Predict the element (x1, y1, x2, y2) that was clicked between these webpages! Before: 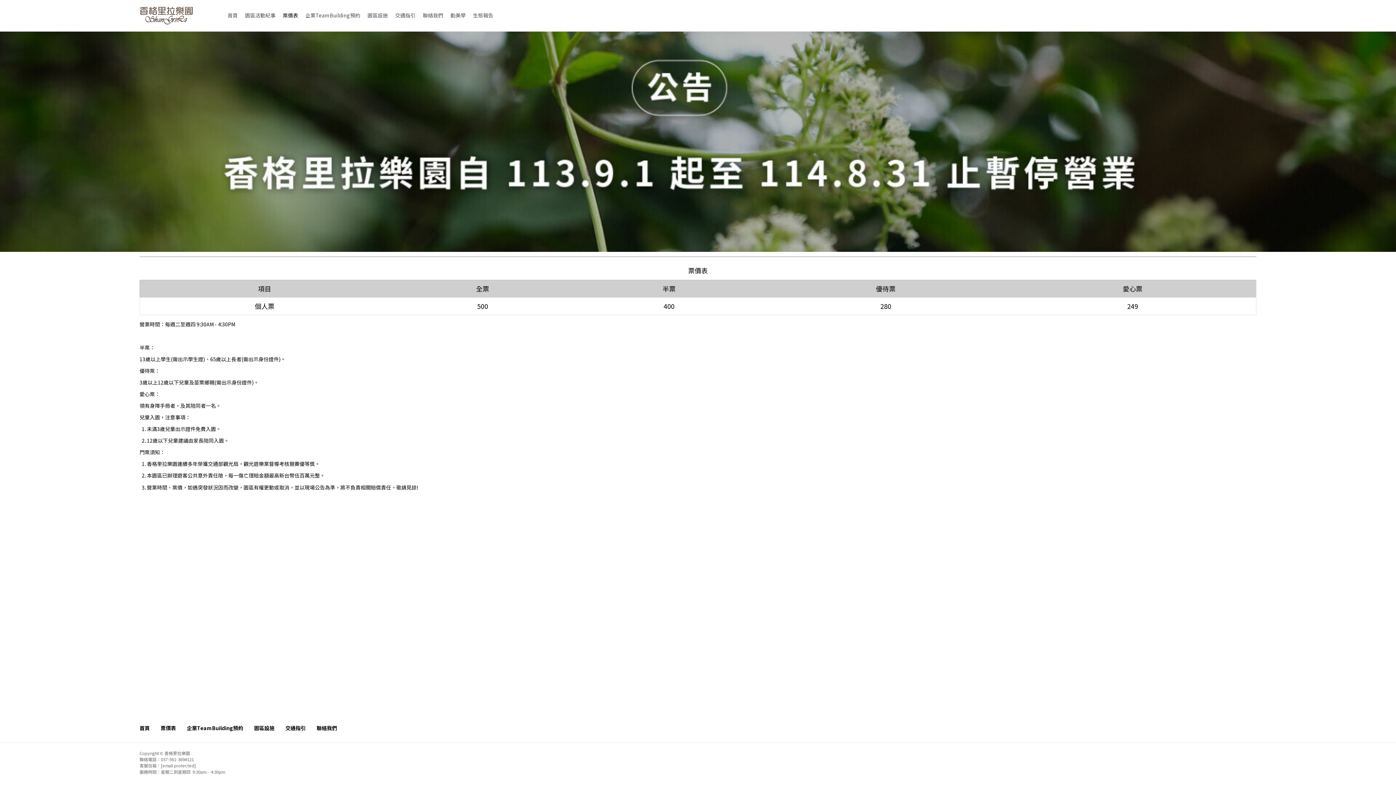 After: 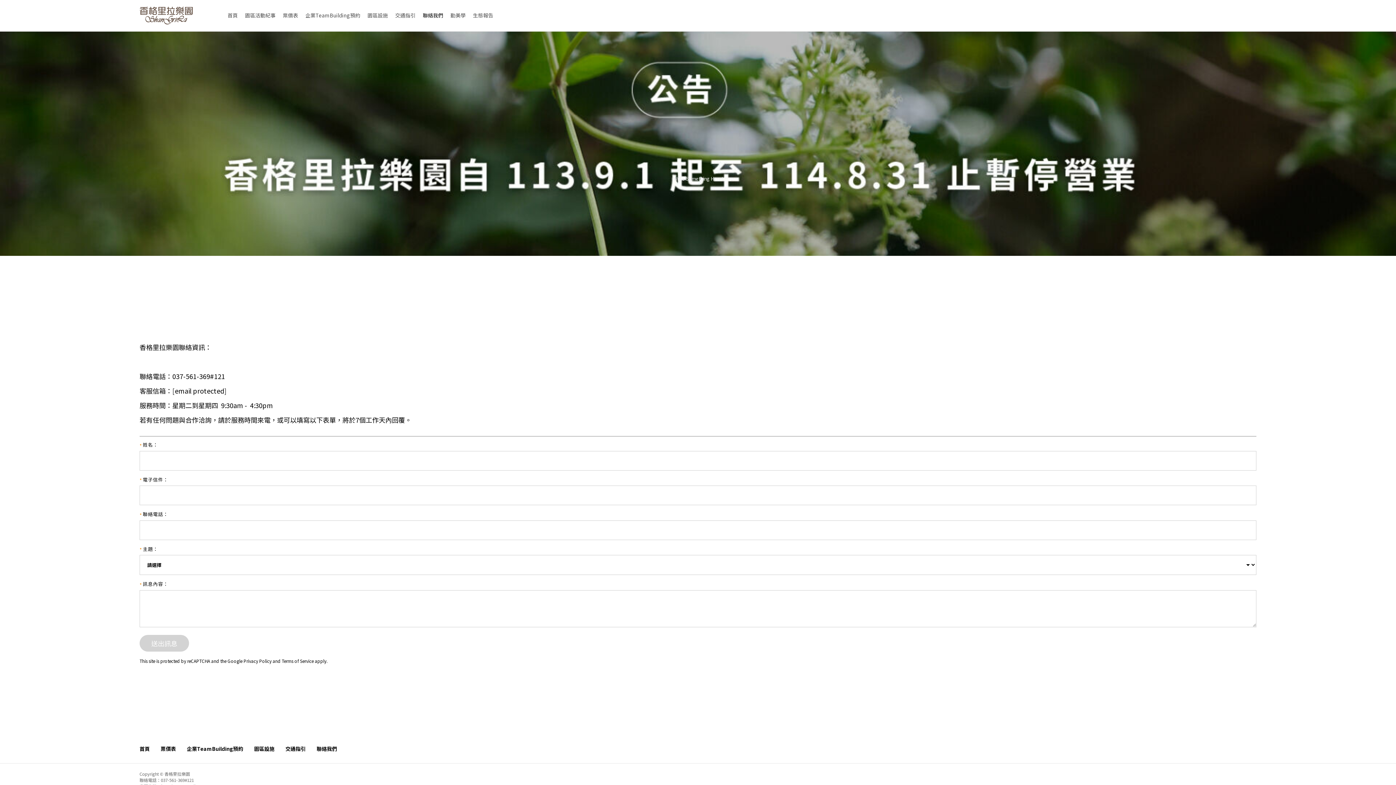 Action: label: 聯絡我們 bbox: (316, 724, 337, 732)